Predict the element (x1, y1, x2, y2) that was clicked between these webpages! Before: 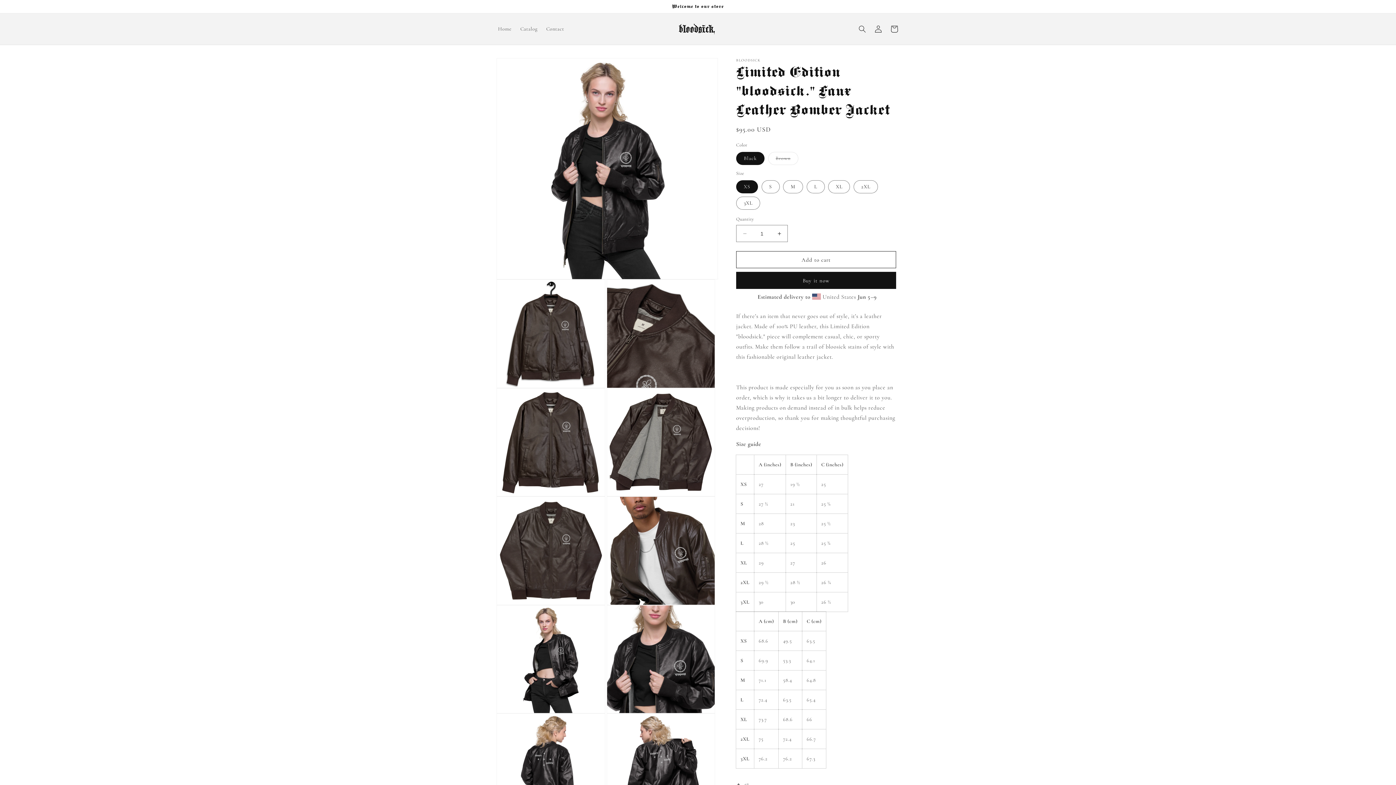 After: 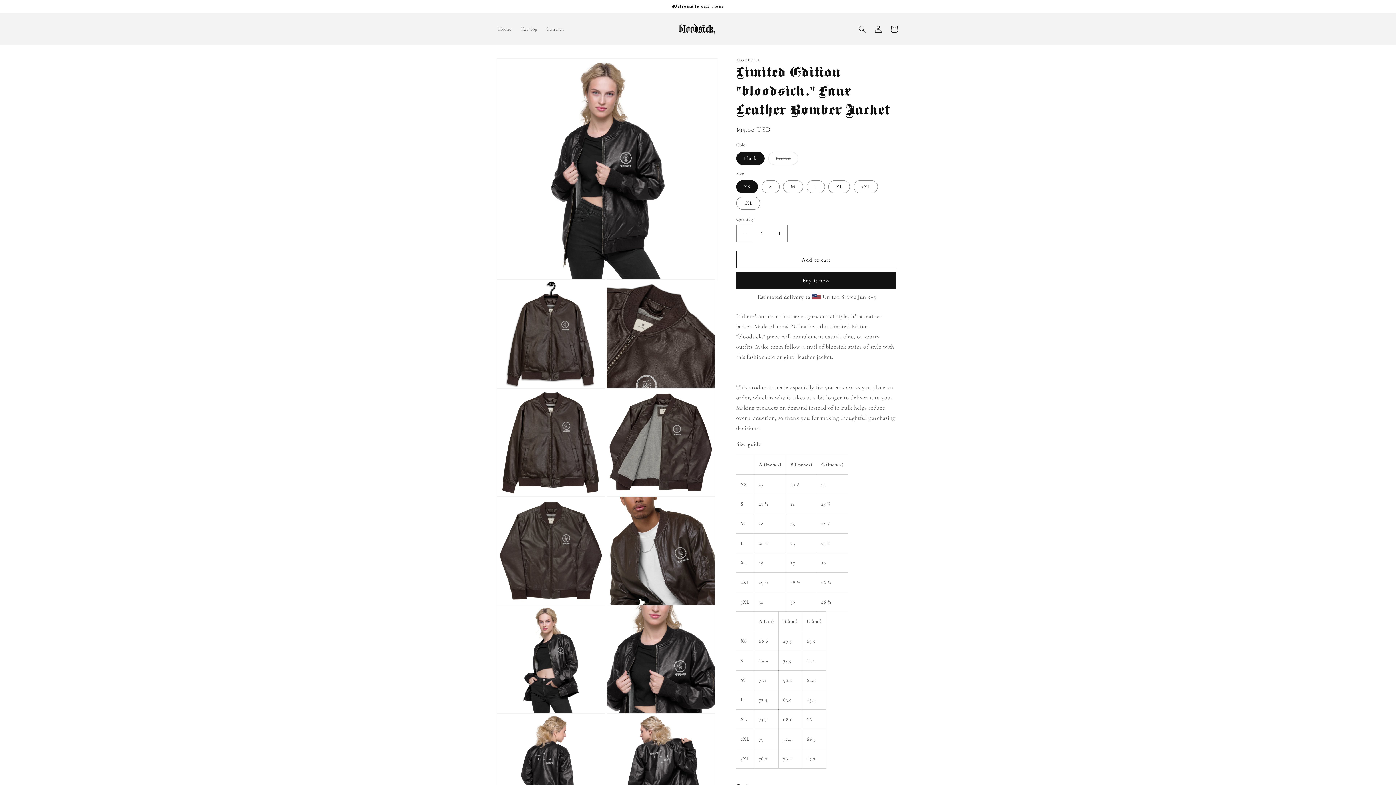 Action: bbox: (736, 225, 753, 242) label: Decrease quantity for Limited Edition &quot;bloodsick.&quot; Faux Leather Bomber Jacket